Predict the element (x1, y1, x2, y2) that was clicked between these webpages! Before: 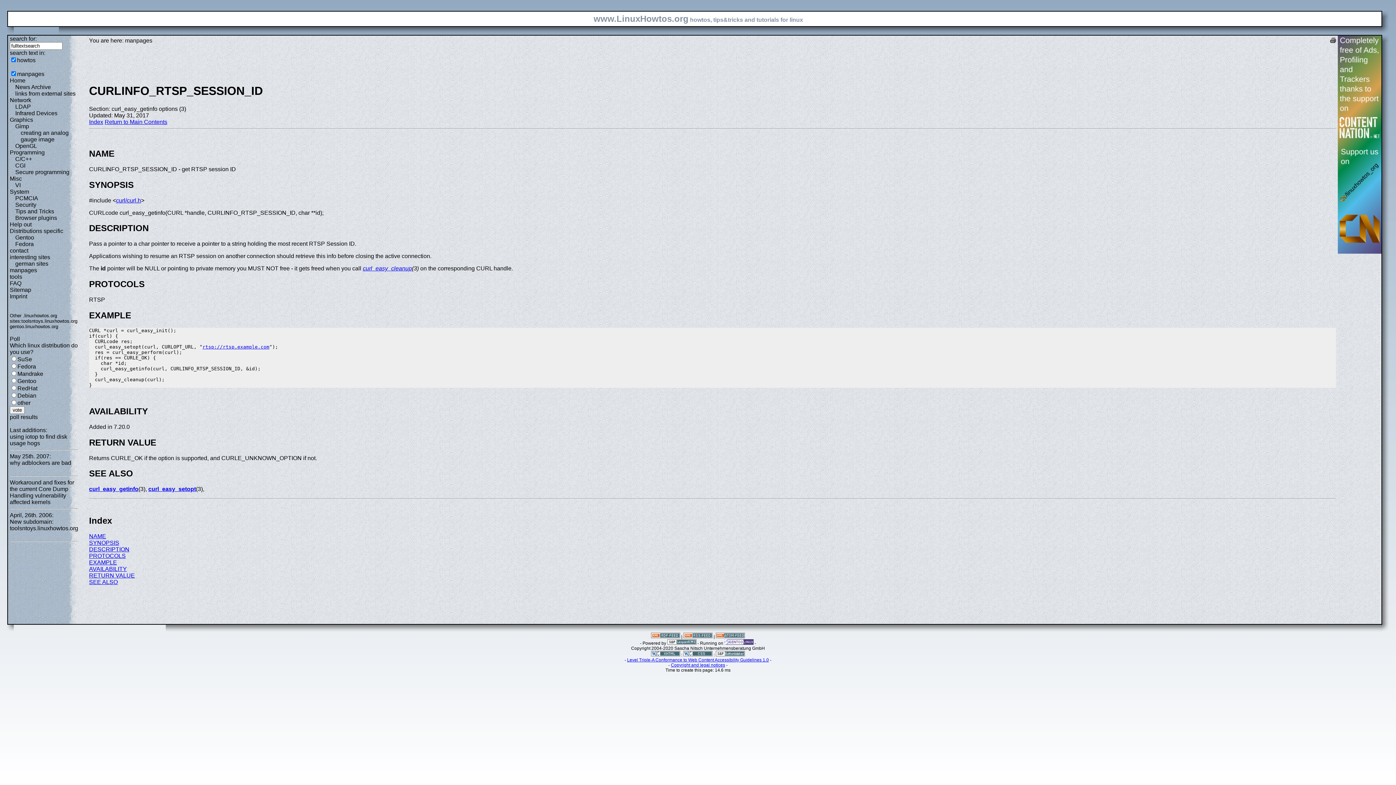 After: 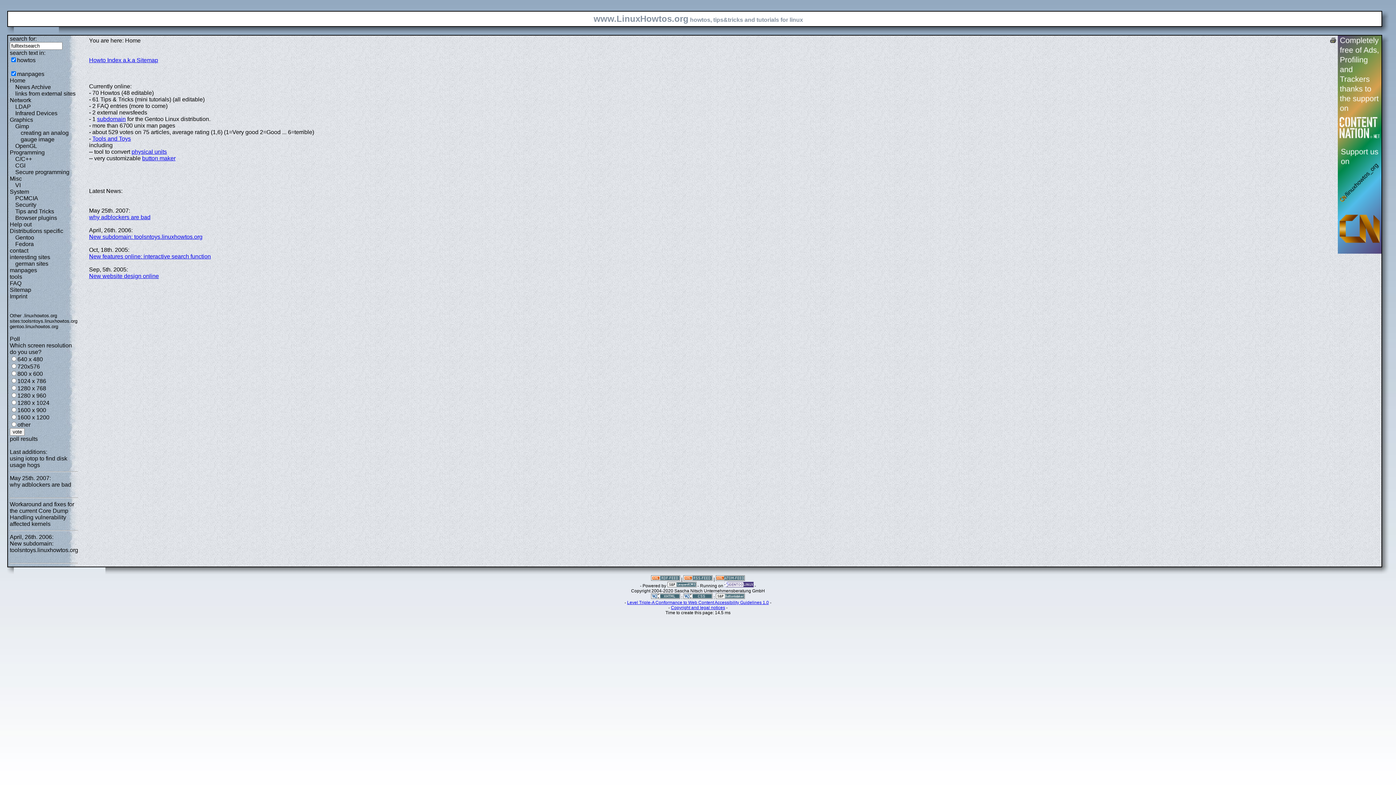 Action: bbox: (9, 77, 25, 83) label: Home